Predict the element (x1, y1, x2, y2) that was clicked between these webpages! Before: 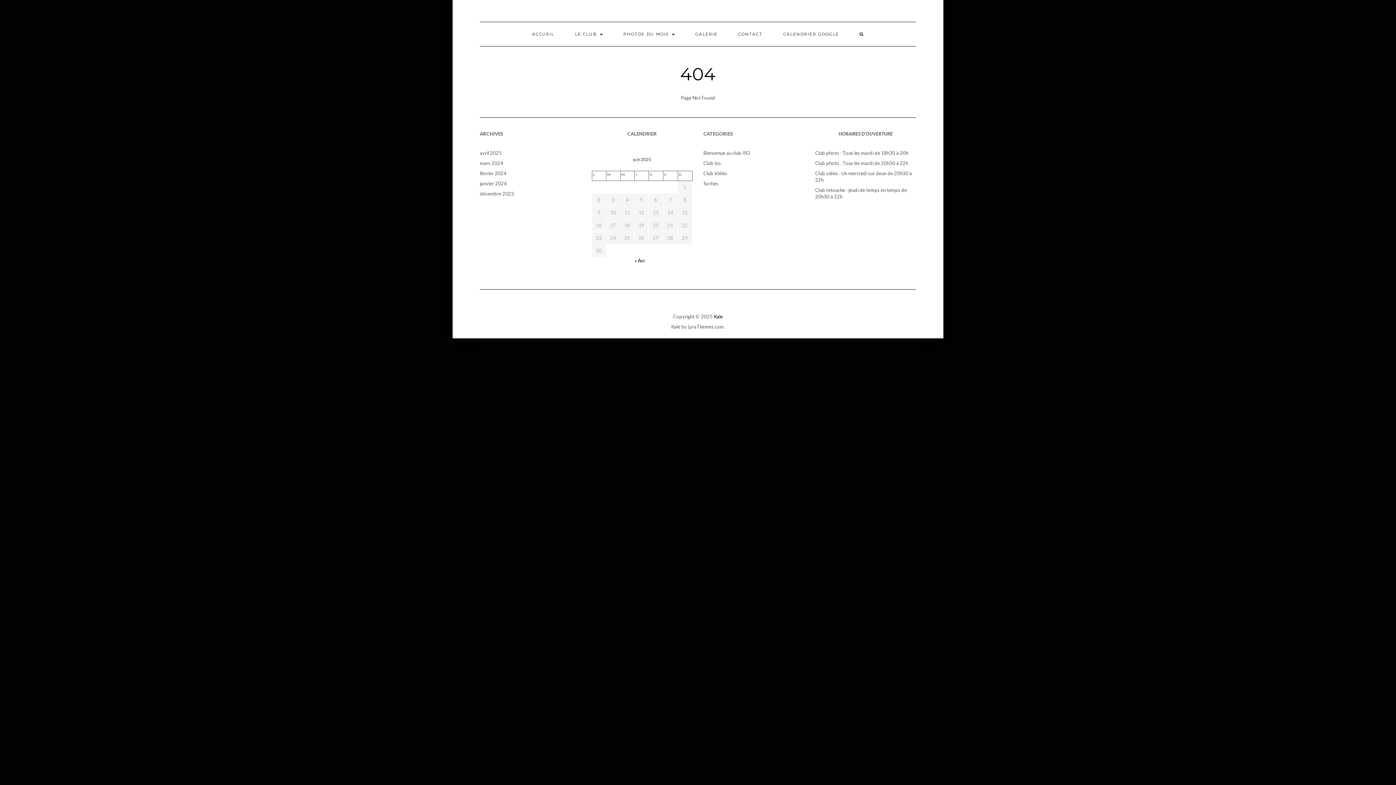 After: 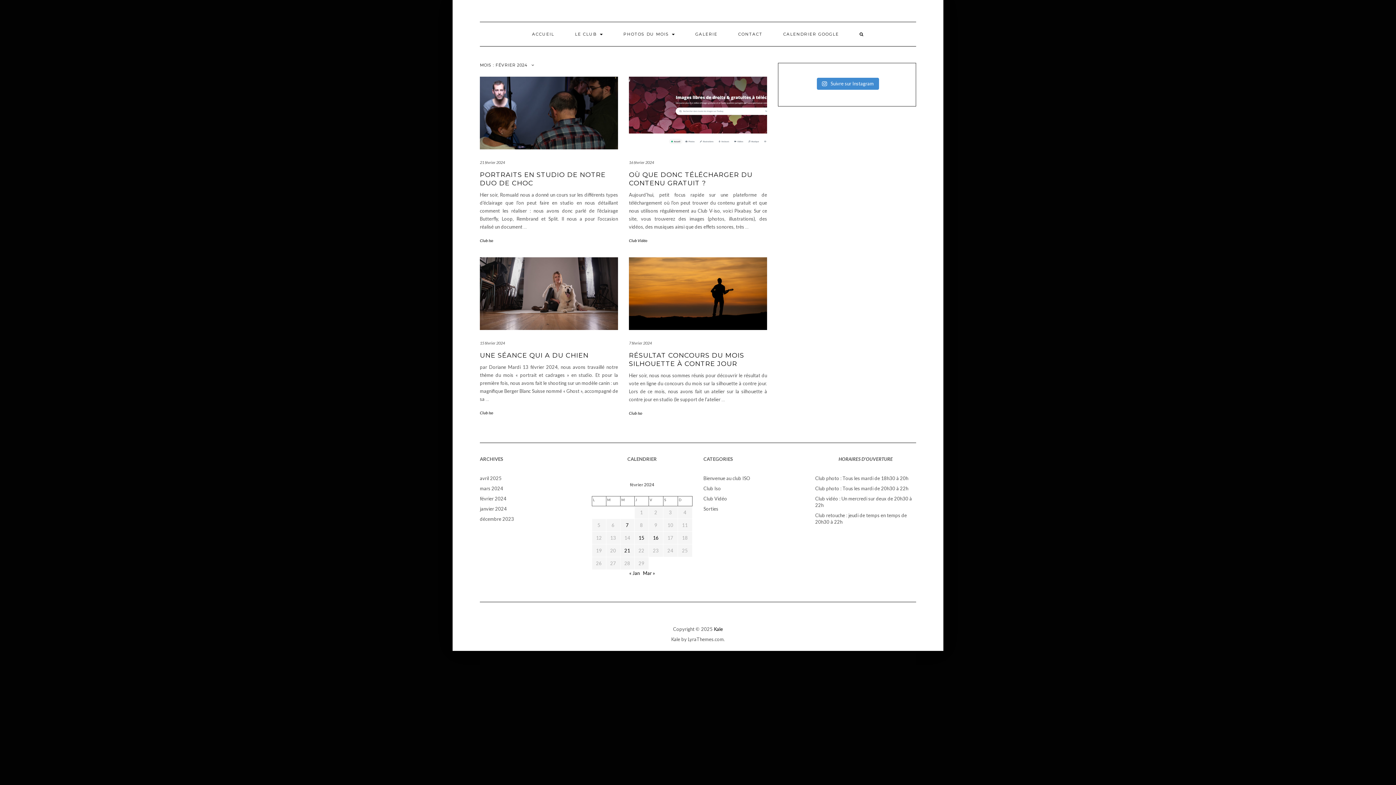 Action: label: février 2024 bbox: (480, 170, 506, 176)